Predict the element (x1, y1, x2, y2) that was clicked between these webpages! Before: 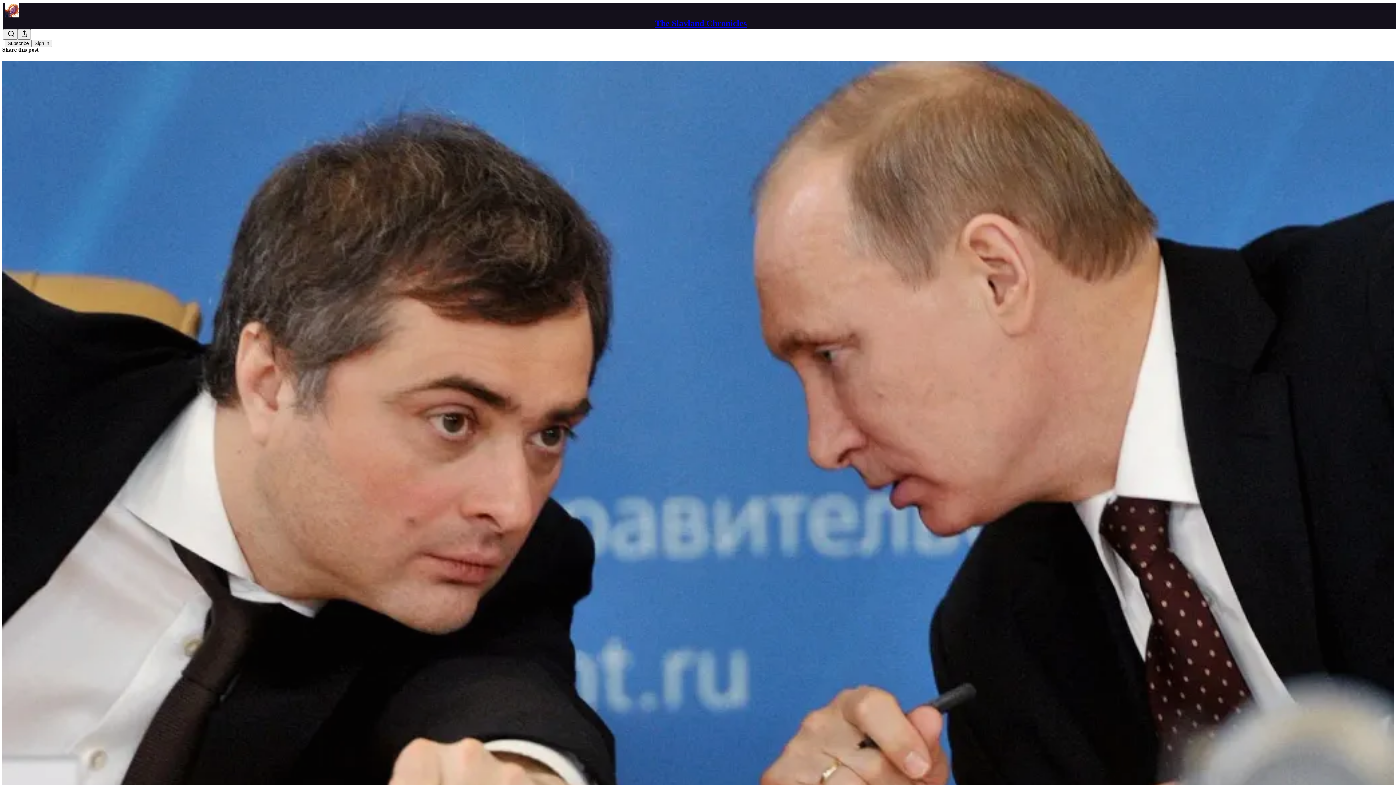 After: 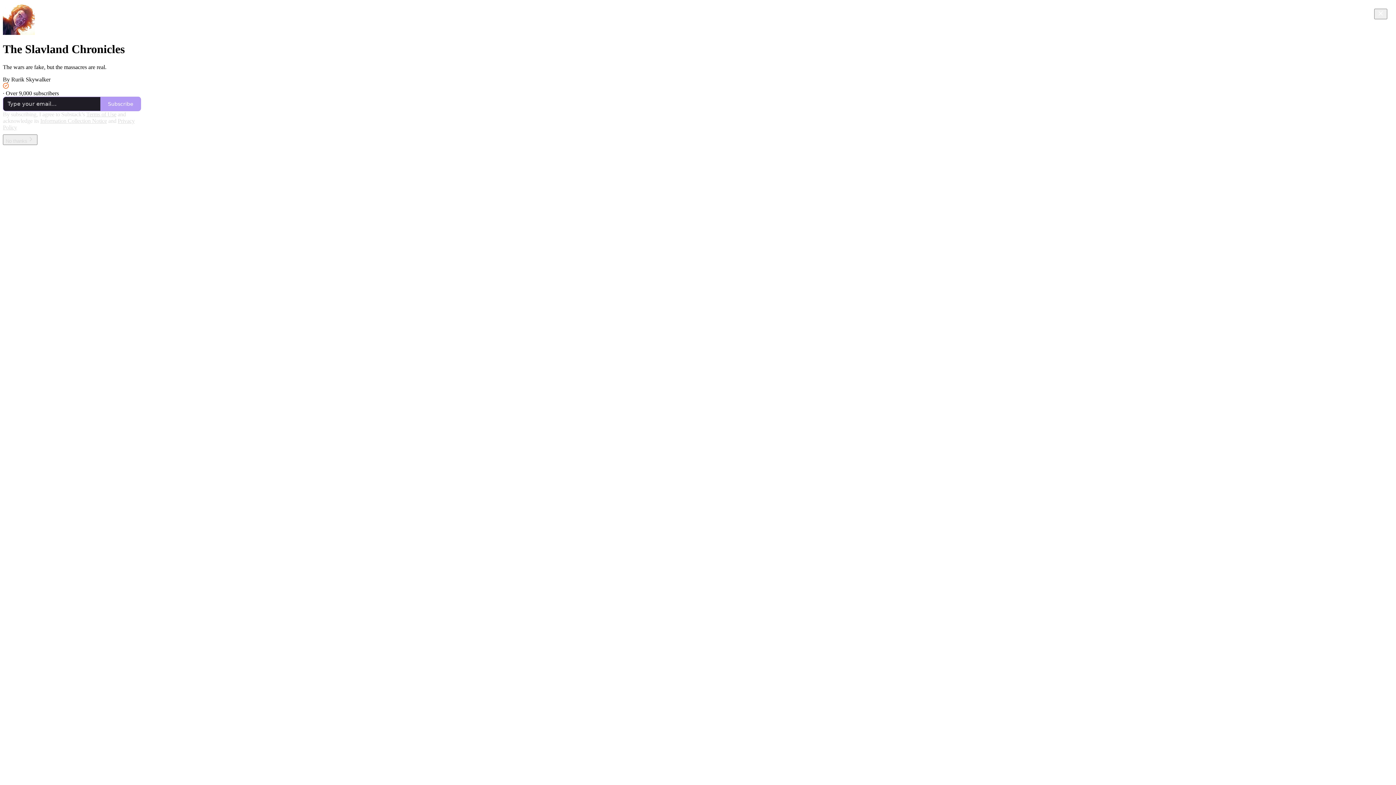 Action: bbox: (655, 18, 746, 28) label: The Slavland Chronicles